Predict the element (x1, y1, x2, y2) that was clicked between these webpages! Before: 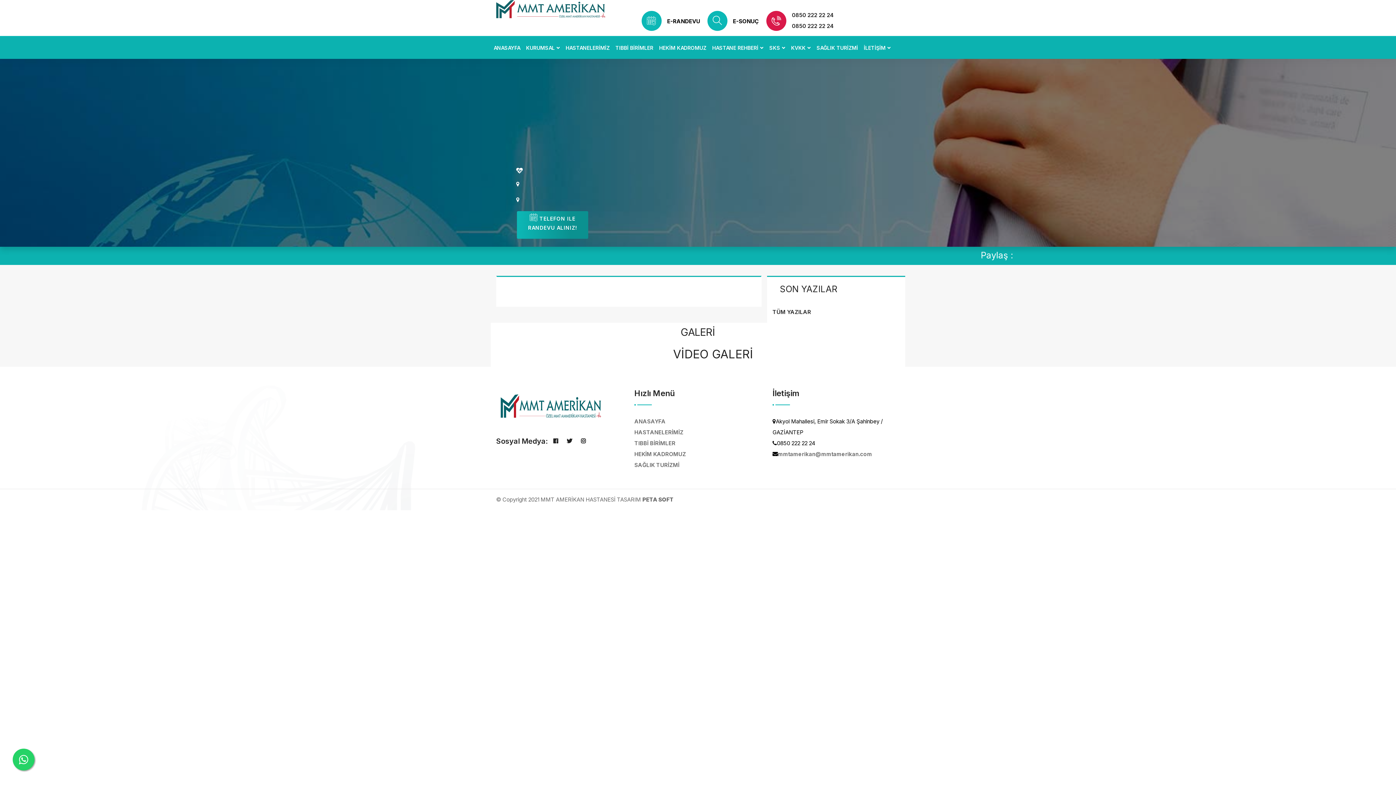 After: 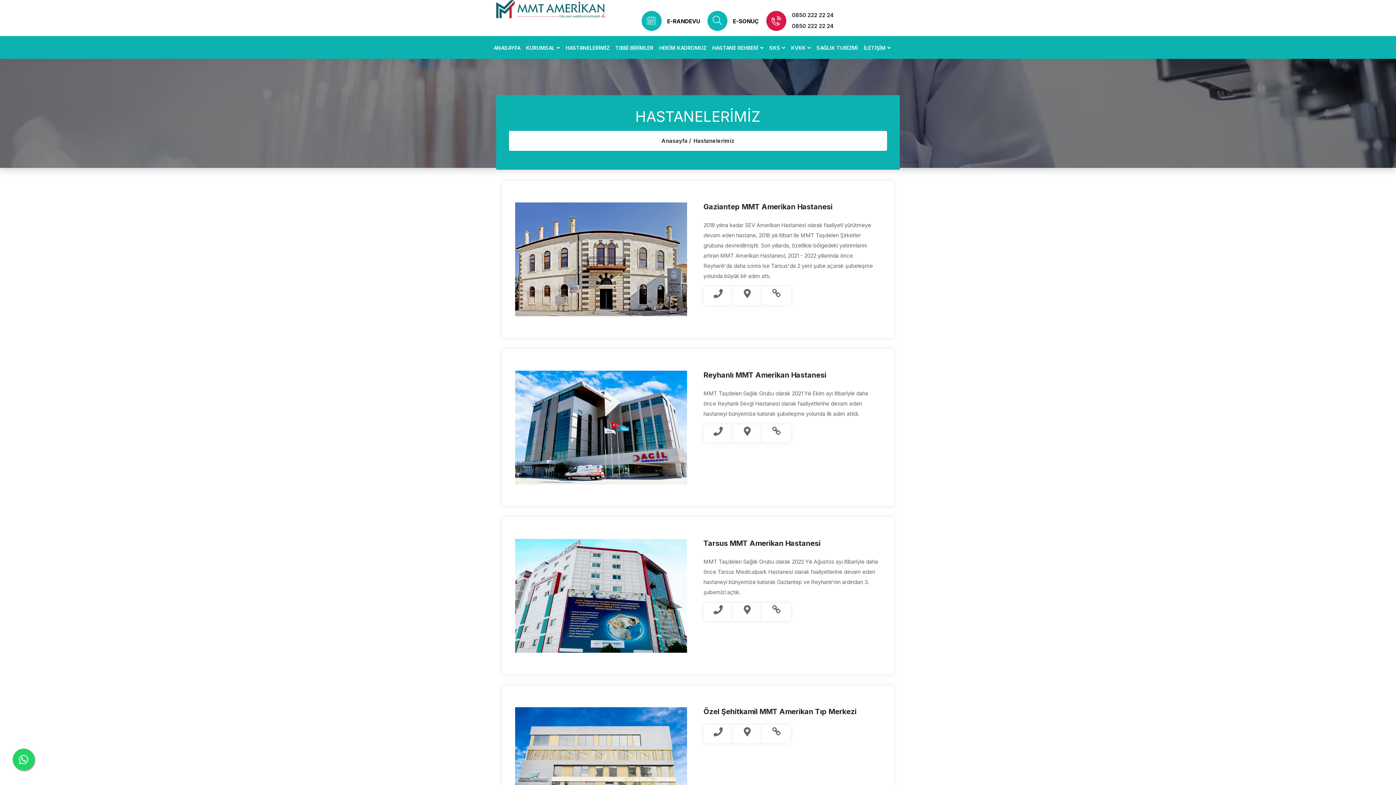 Action: bbox: (634, 427, 683, 438) label: HASTANELERİMİZ